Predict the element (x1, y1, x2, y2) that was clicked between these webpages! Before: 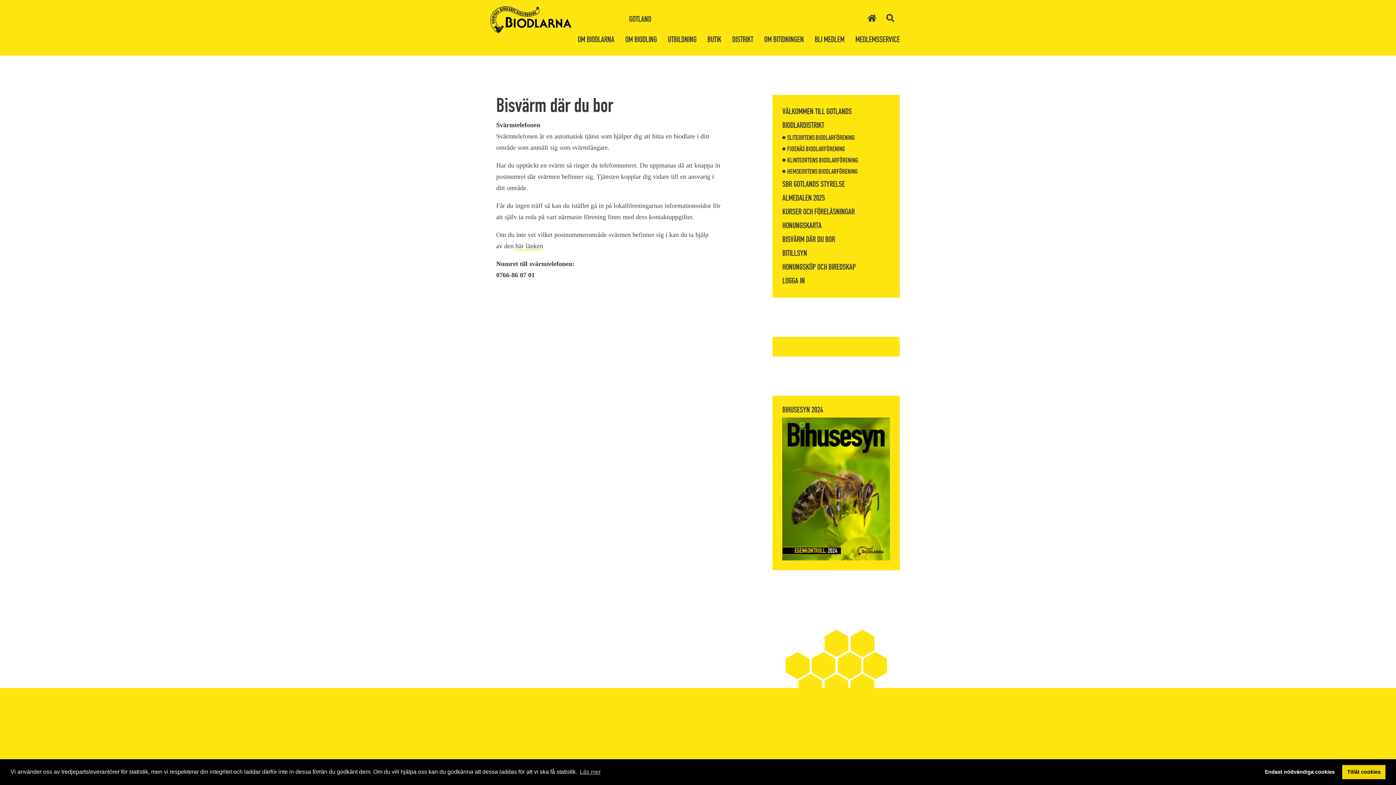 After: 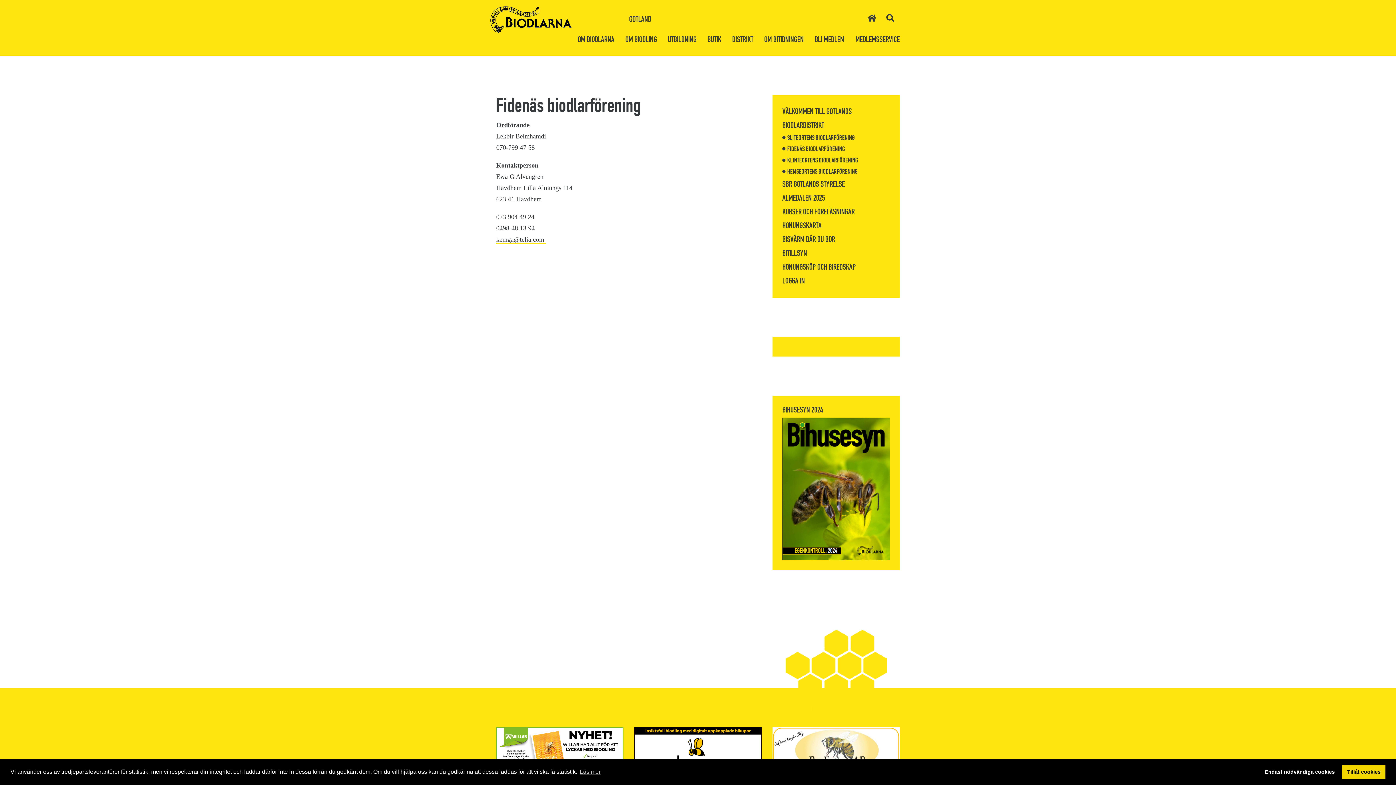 Action: label: FIDENÄS BIODLARFÖRENING bbox: (787, 145, 845, 153)